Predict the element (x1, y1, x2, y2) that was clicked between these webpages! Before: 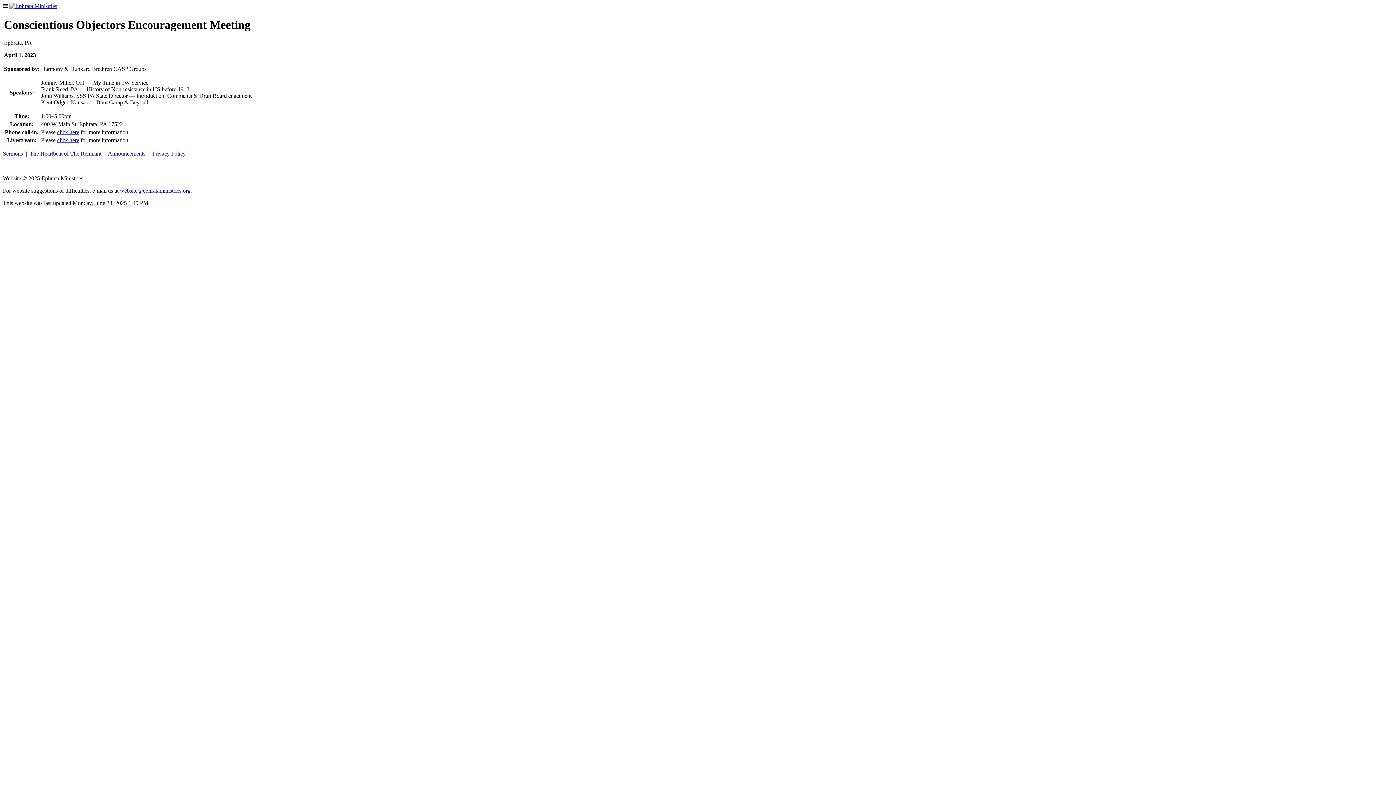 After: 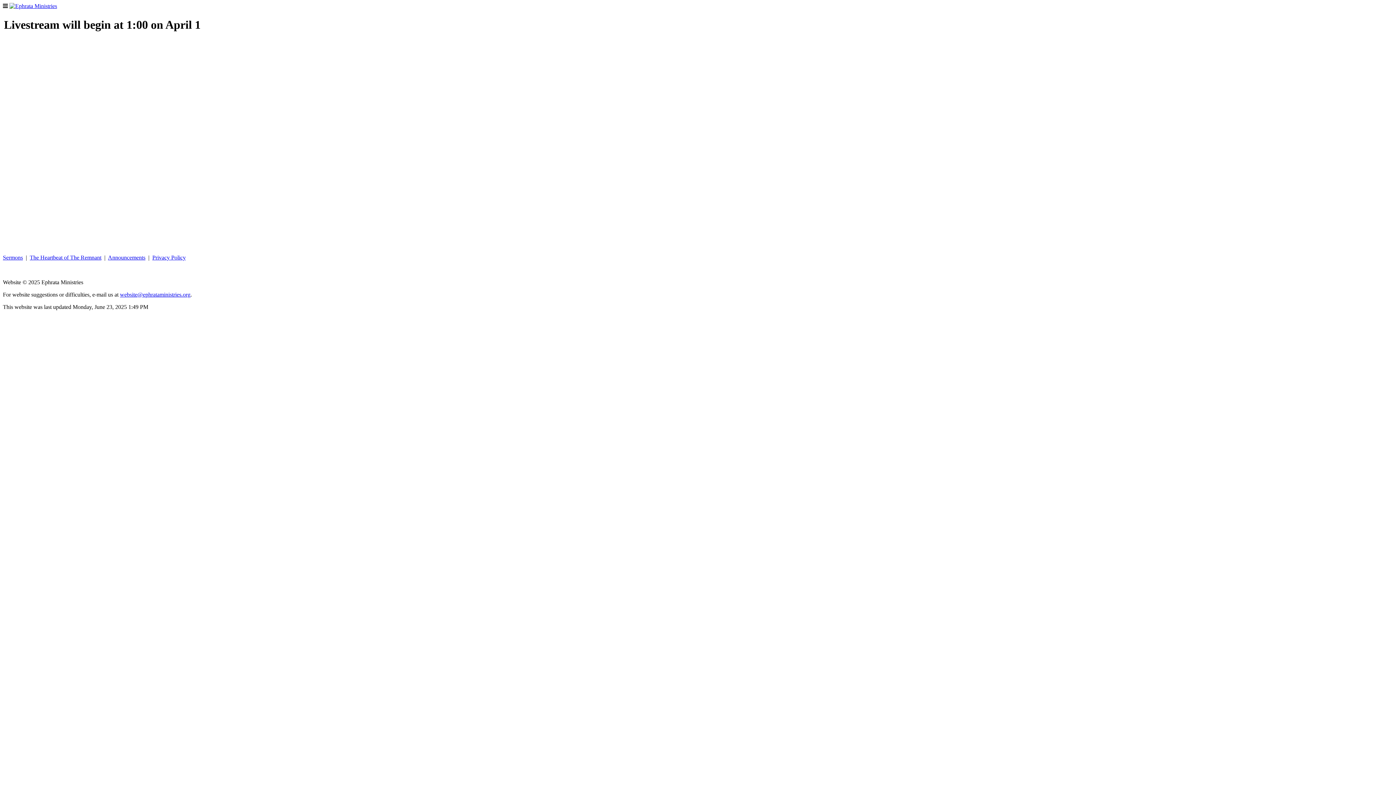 Action: label: click here bbox: (57, 137, 79, 143)